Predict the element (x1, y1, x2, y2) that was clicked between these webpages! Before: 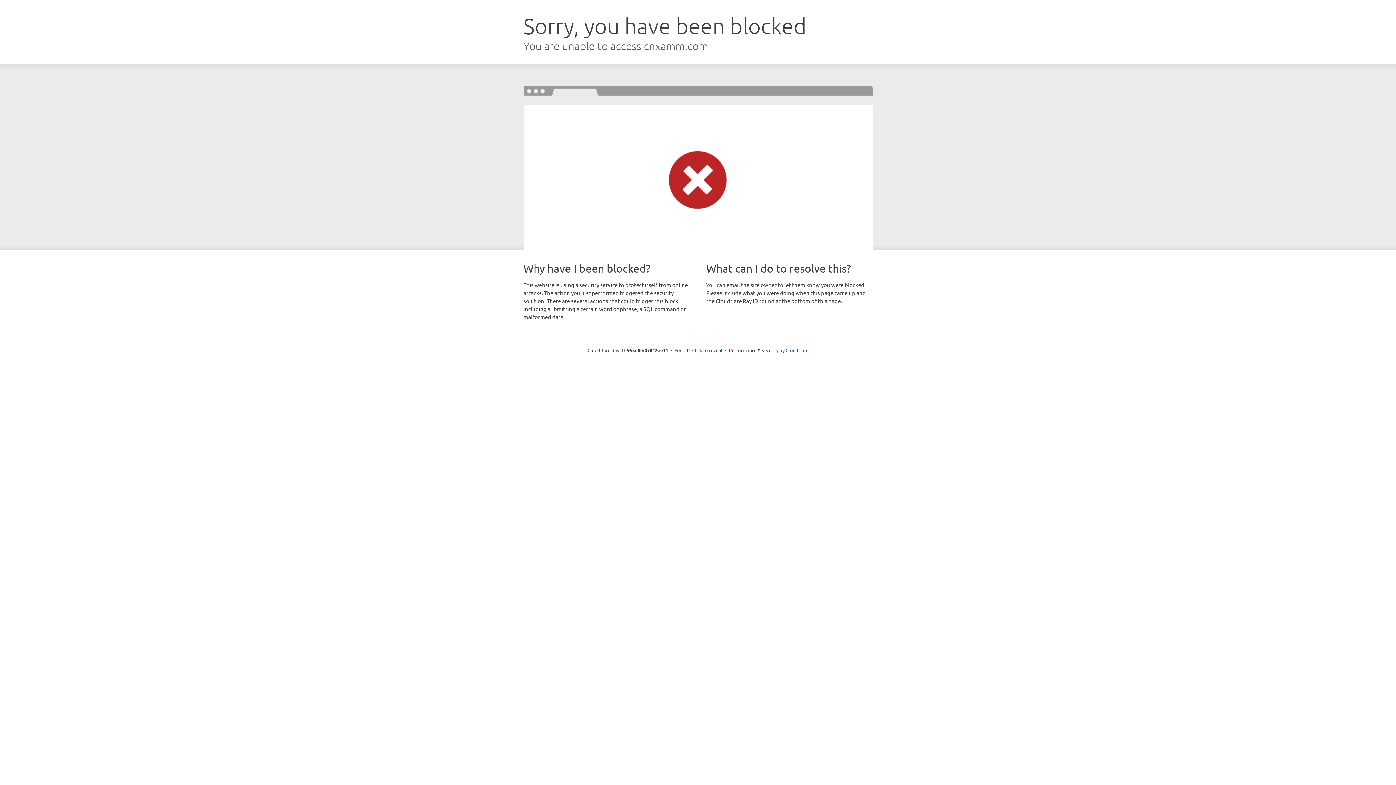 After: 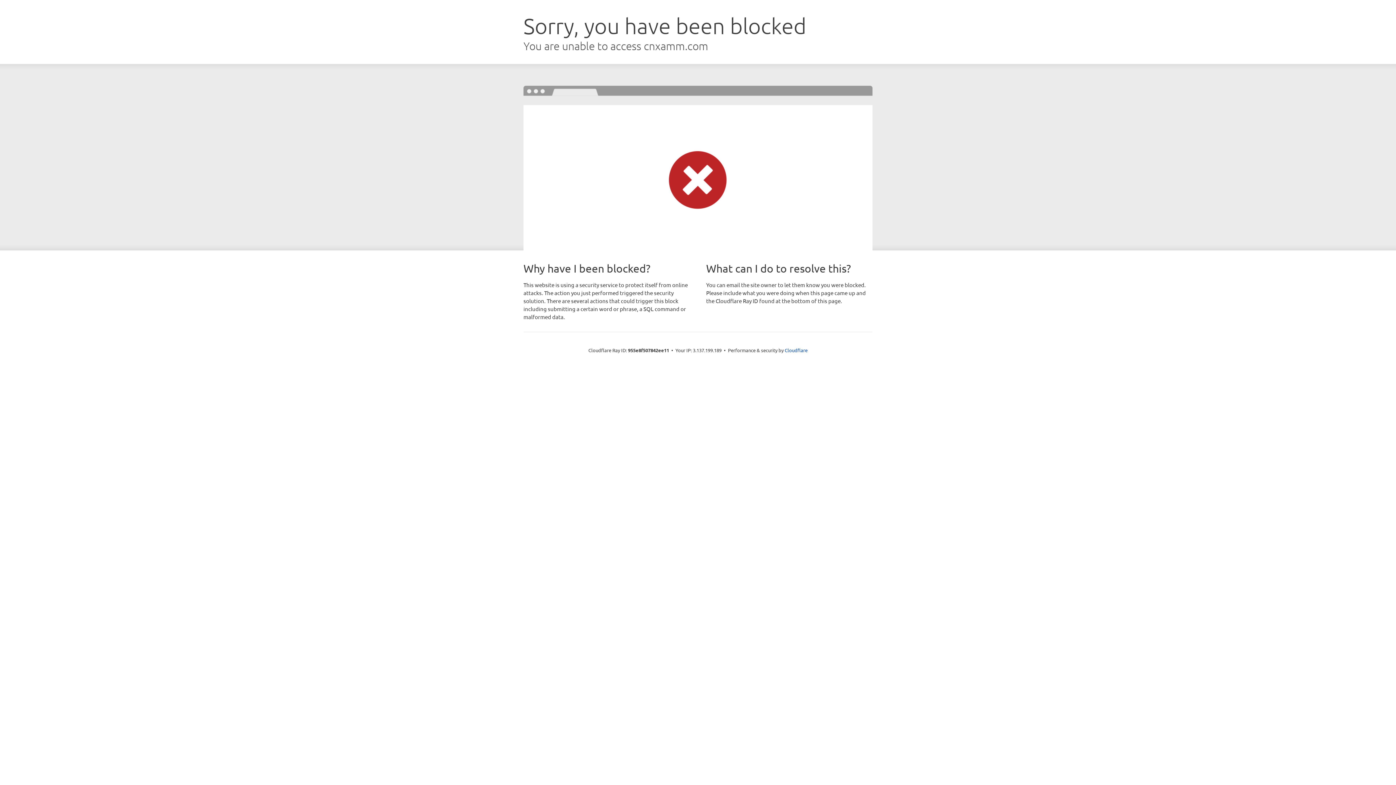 Action: bbox: (692, 346, 722, 353) label: Click to reveal